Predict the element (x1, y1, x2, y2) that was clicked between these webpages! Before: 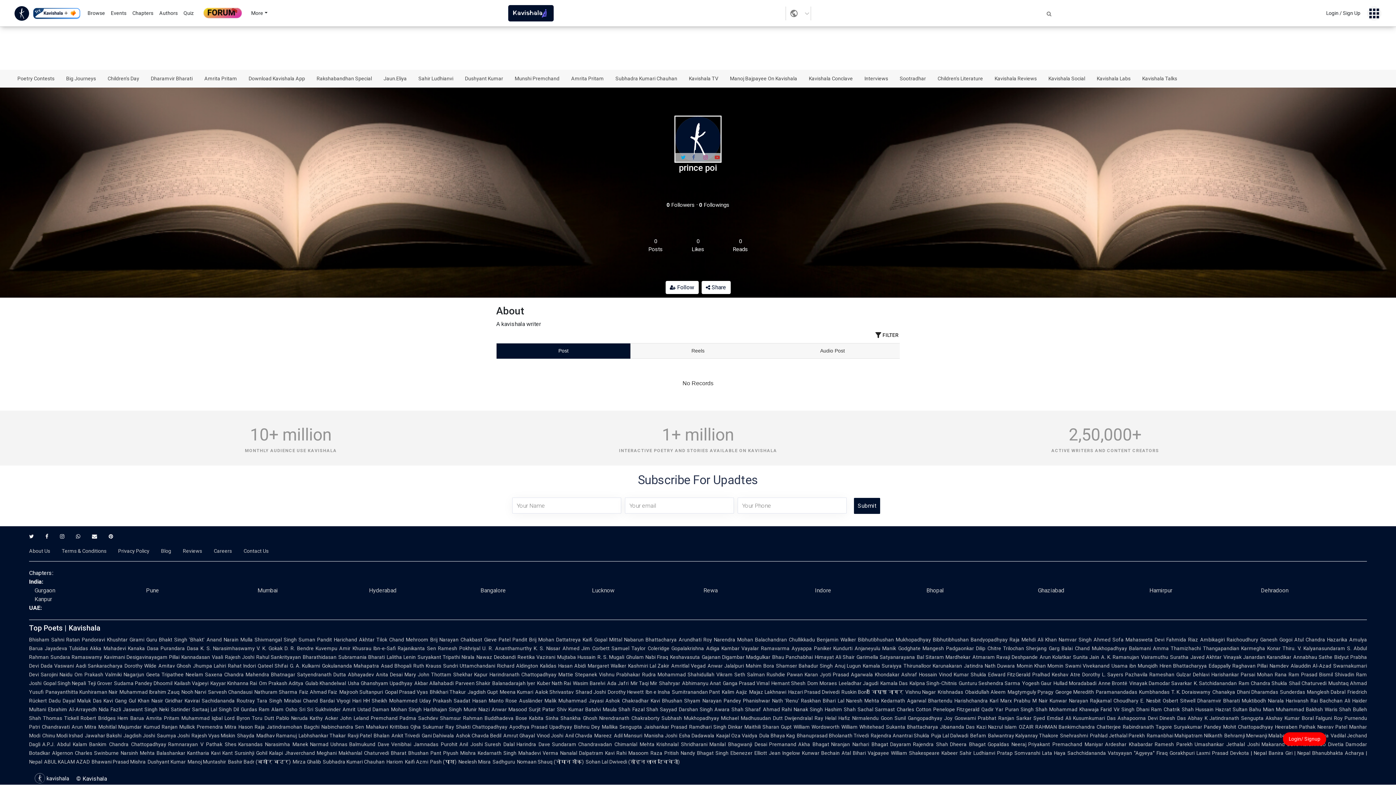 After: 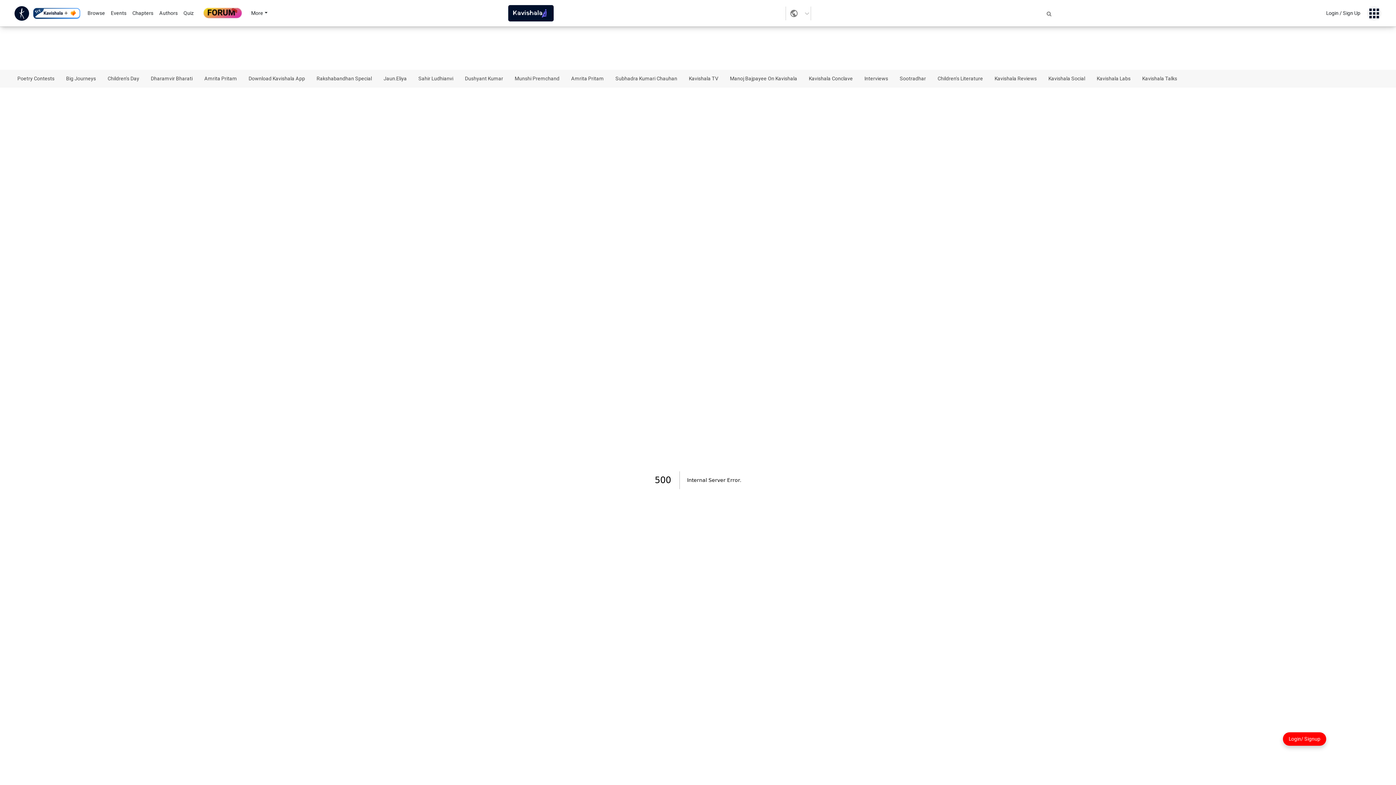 Action: label: Ramesh Pokhriyal bbox: (438, 645, 480, 651)